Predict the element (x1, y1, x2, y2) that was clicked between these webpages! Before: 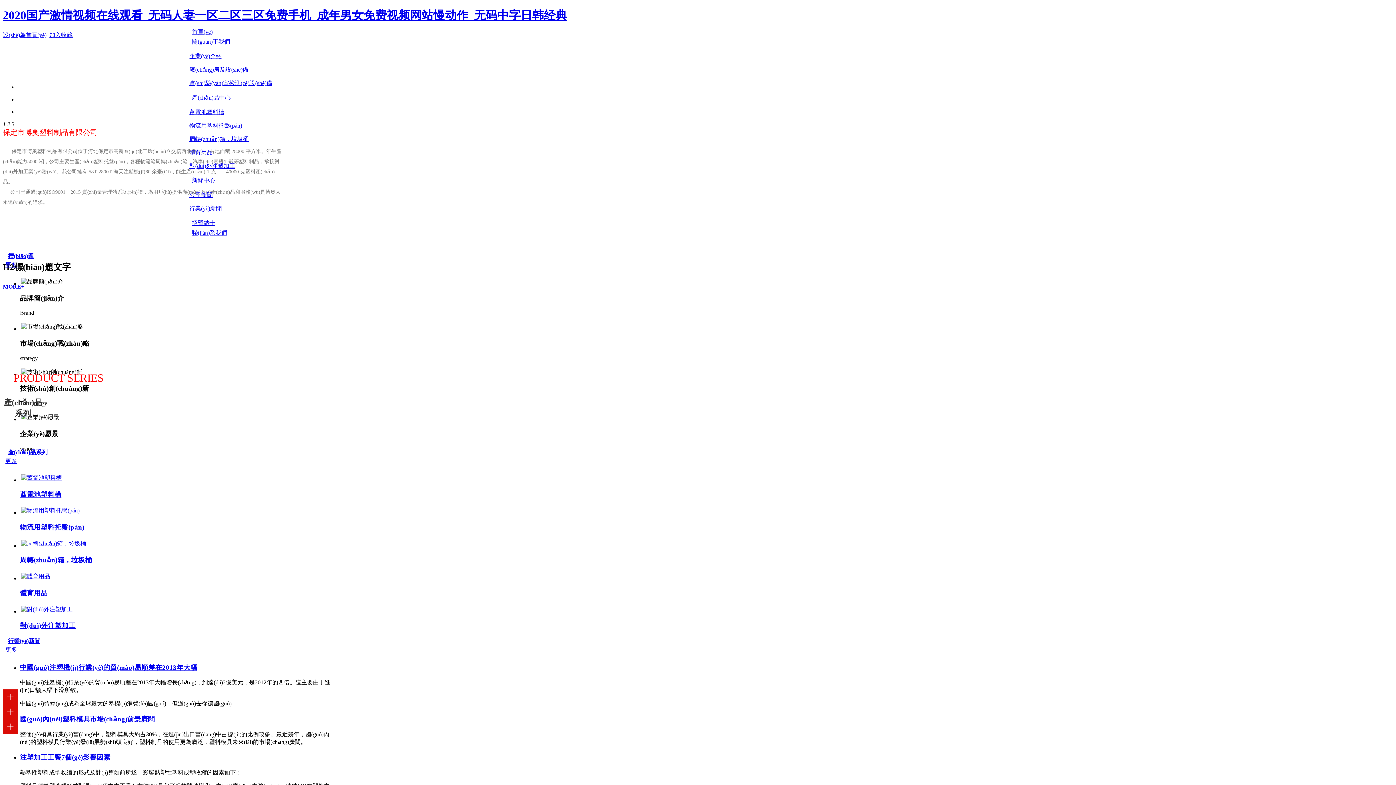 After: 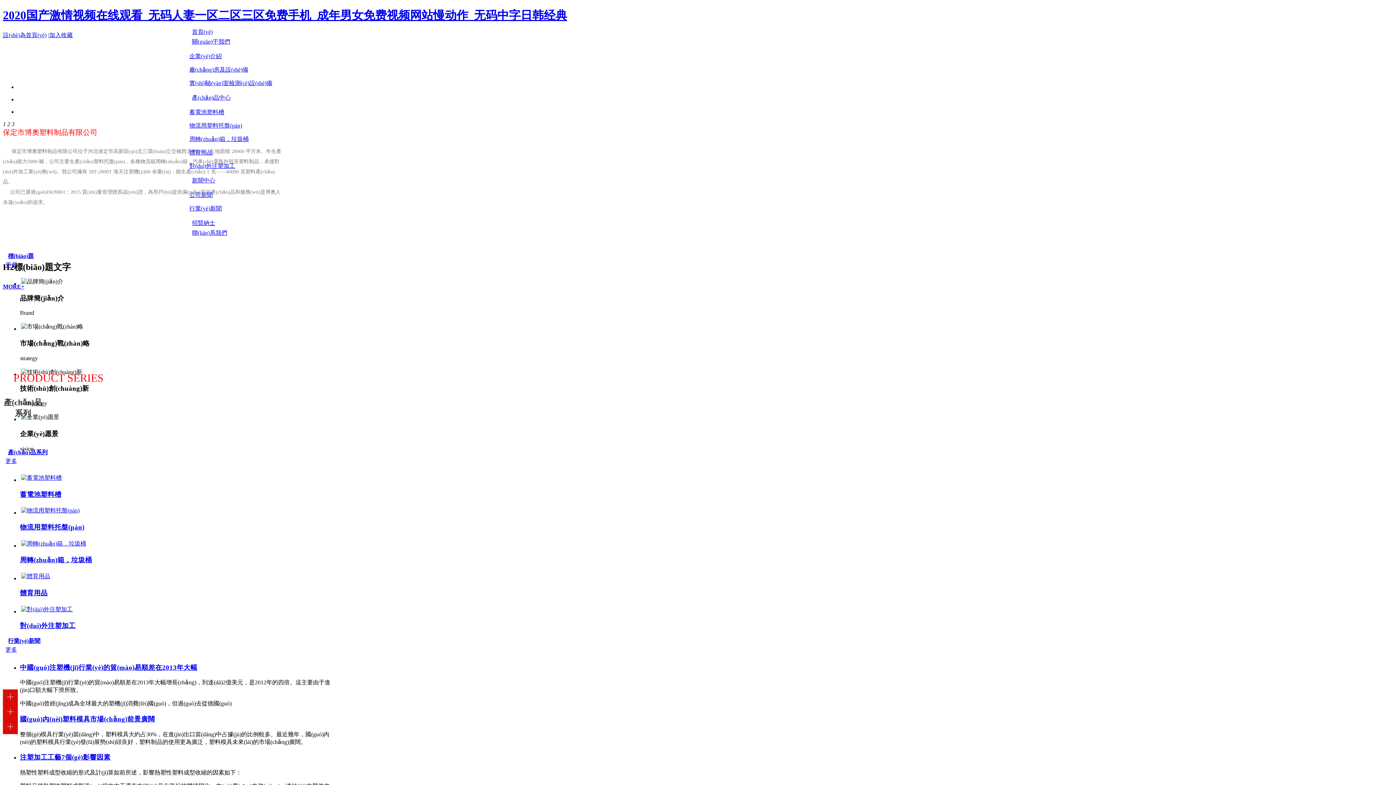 Action: label: 設(shè)為首頁(yè) bbox: (2, 31, 46, 38)